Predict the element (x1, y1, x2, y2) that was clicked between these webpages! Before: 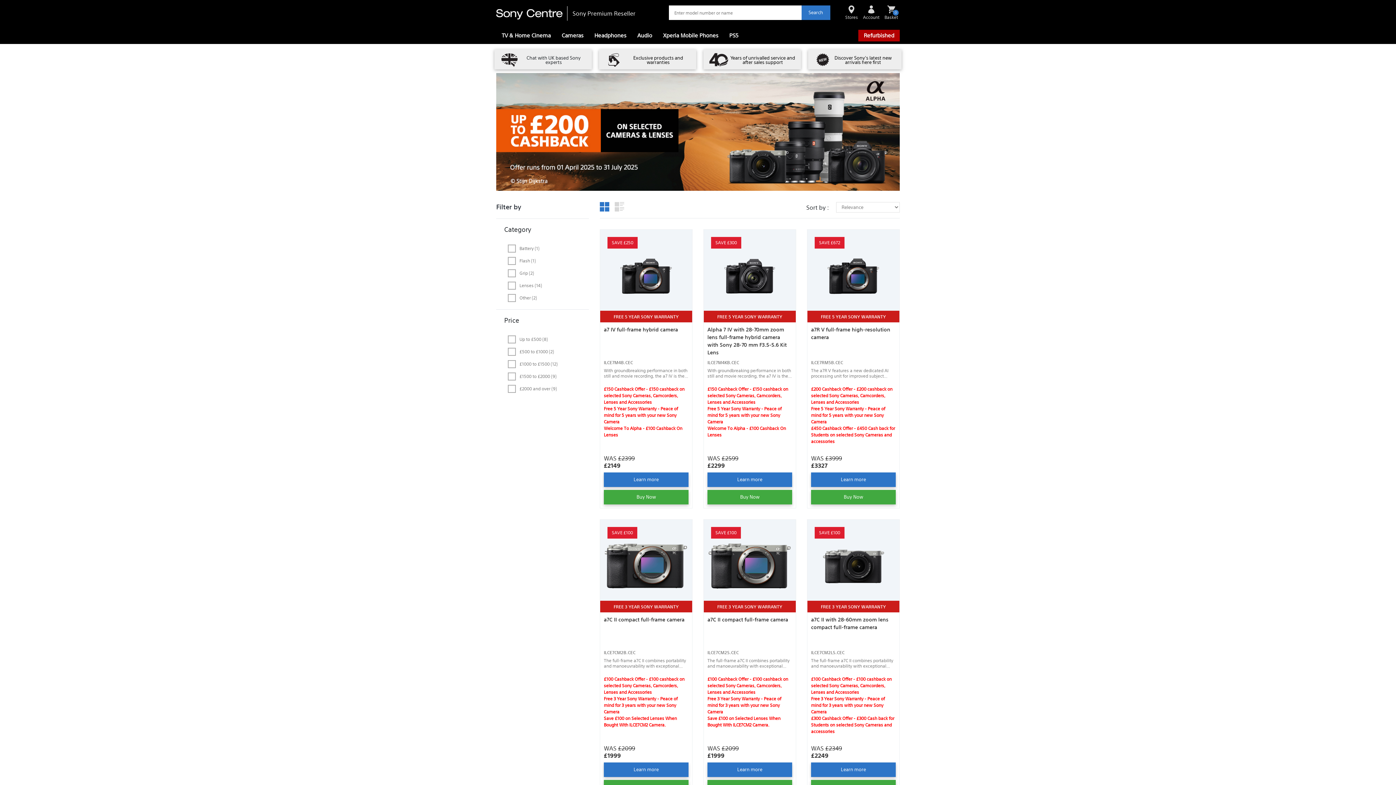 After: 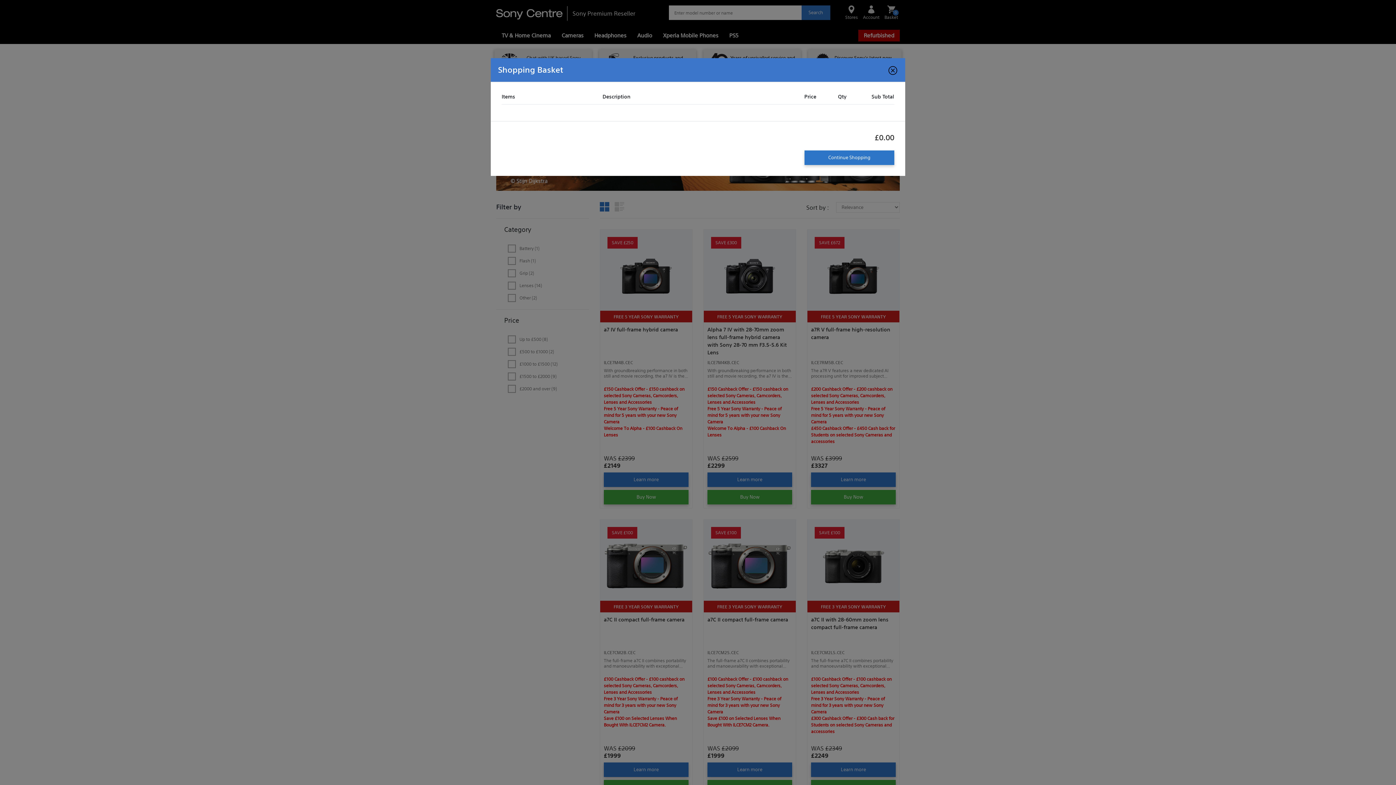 Action: bbox: (884, 5, 898, 20) label: Basket
0